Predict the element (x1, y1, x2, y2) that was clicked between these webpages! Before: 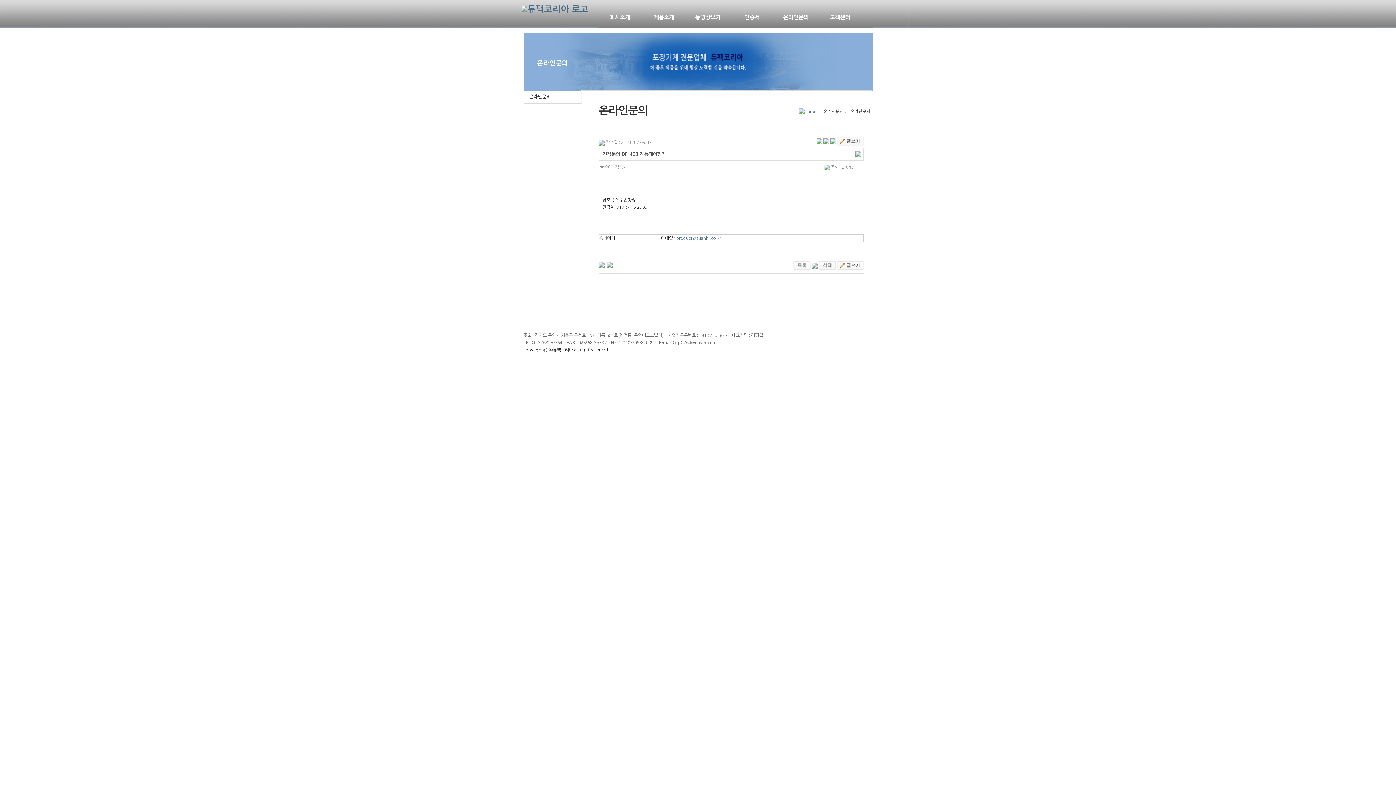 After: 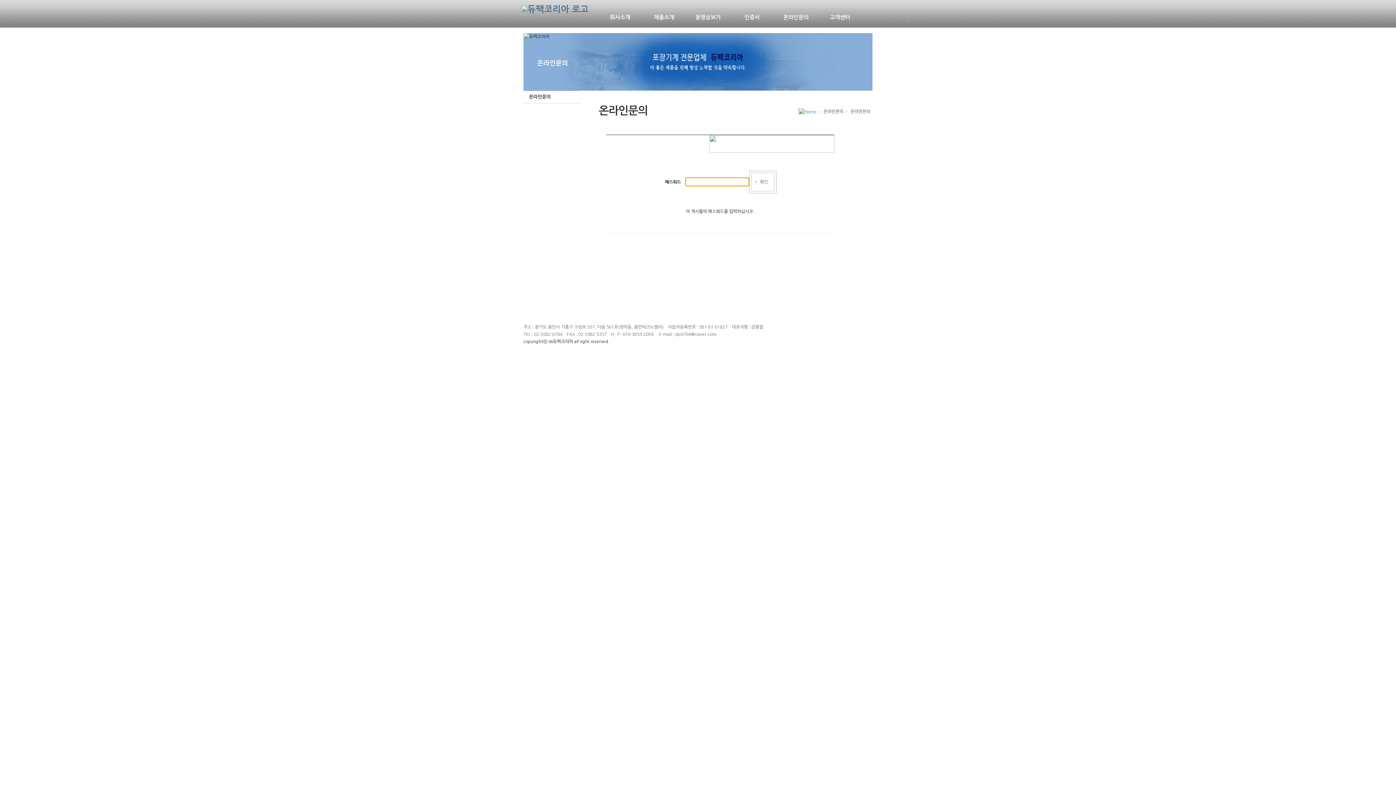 Action: bbox: (812, 263, 817, 267)